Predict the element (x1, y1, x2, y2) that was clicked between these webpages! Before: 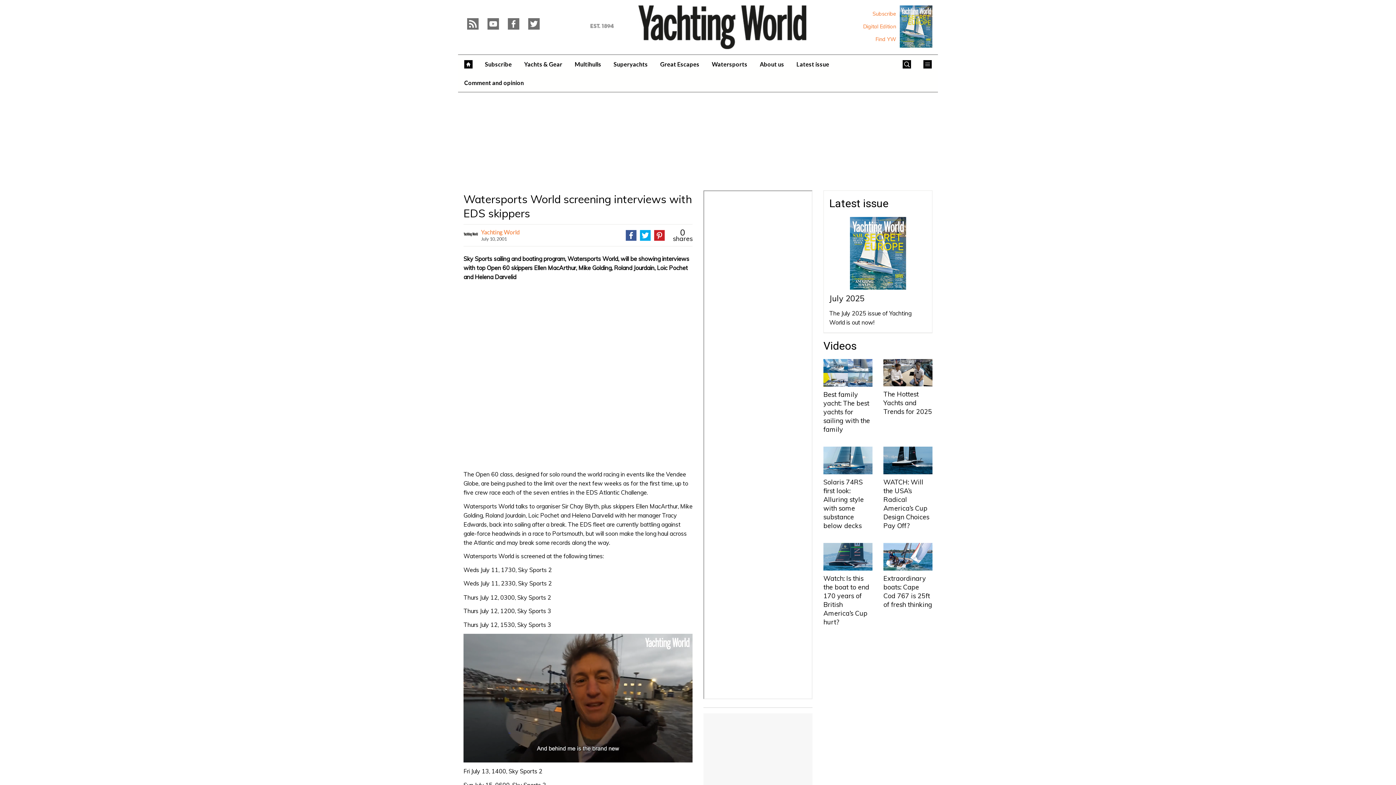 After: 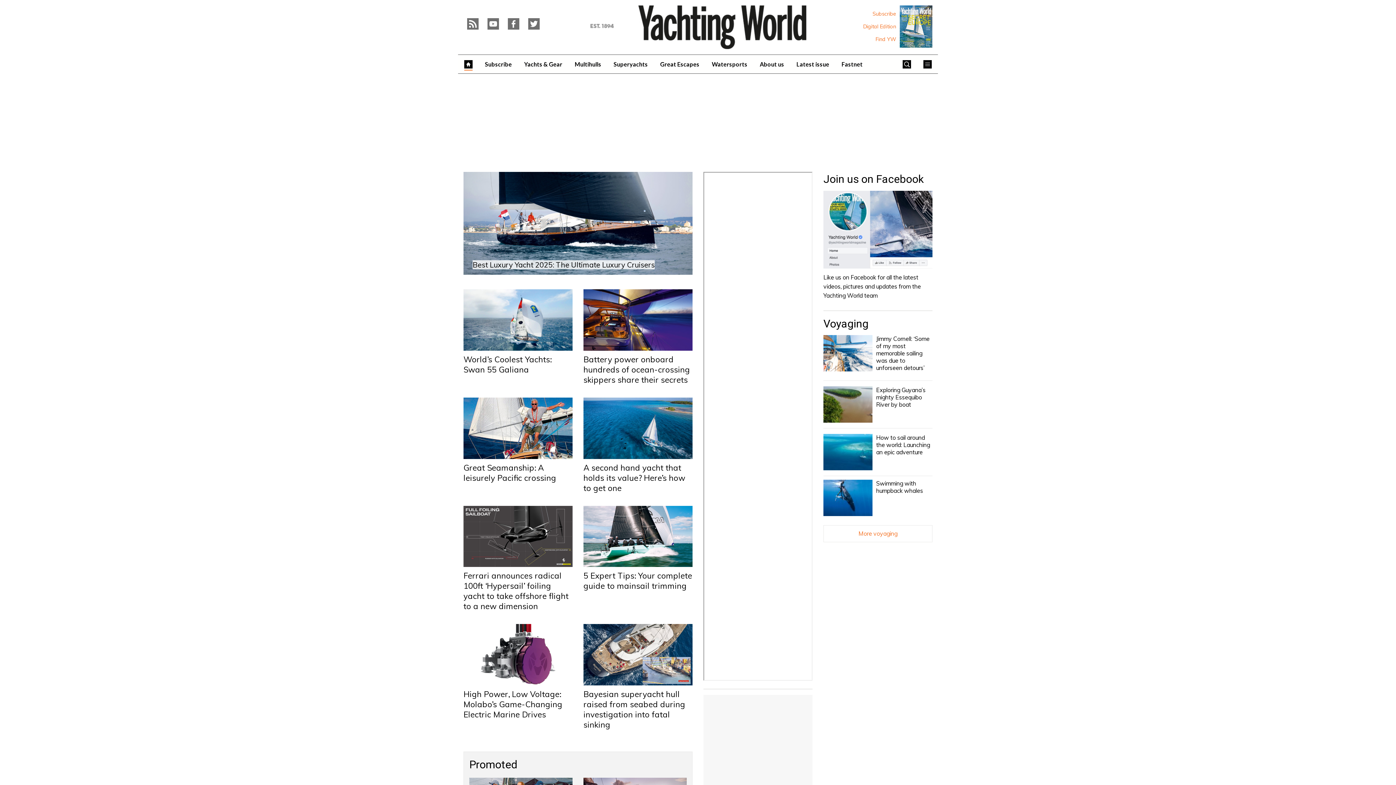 Action: label: Yachting World bbox: (589, 19, 806, 32)